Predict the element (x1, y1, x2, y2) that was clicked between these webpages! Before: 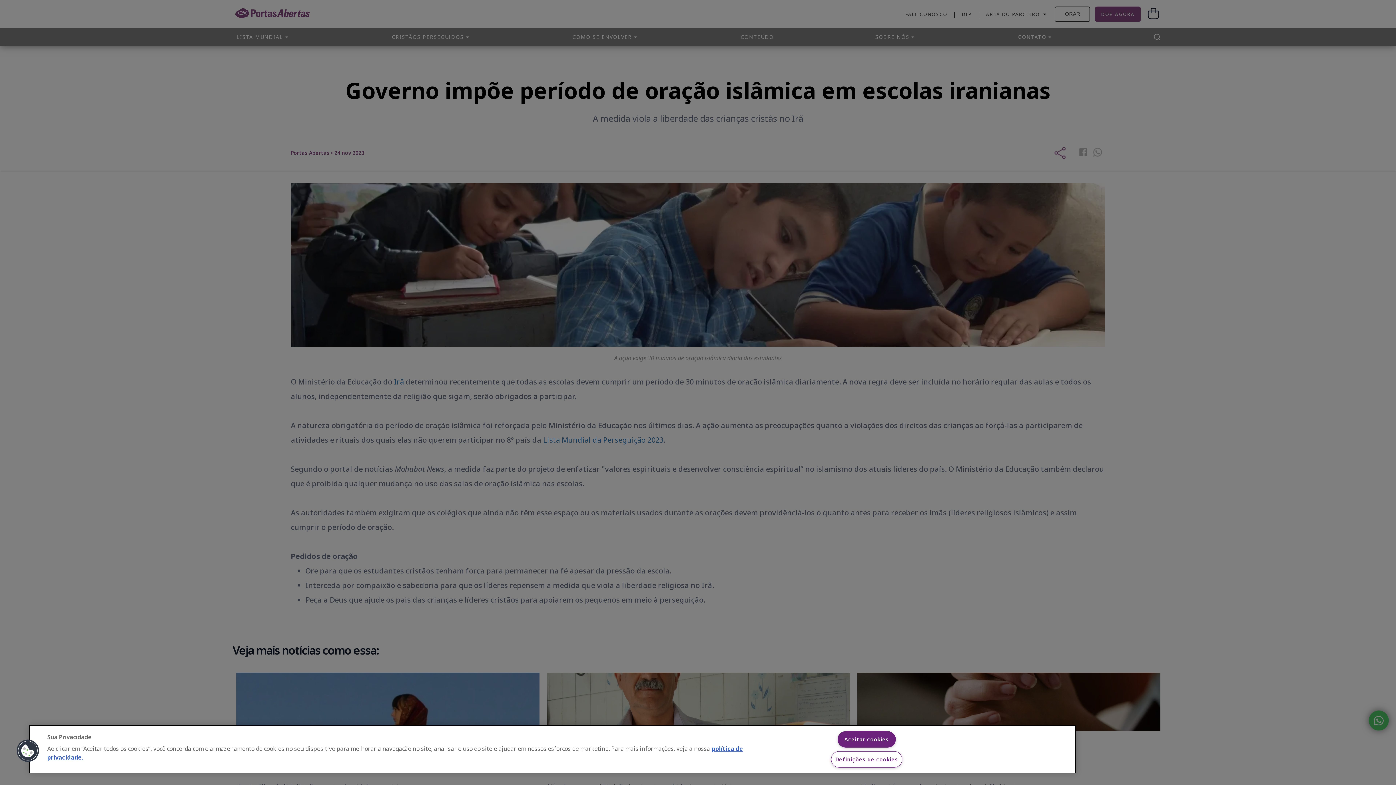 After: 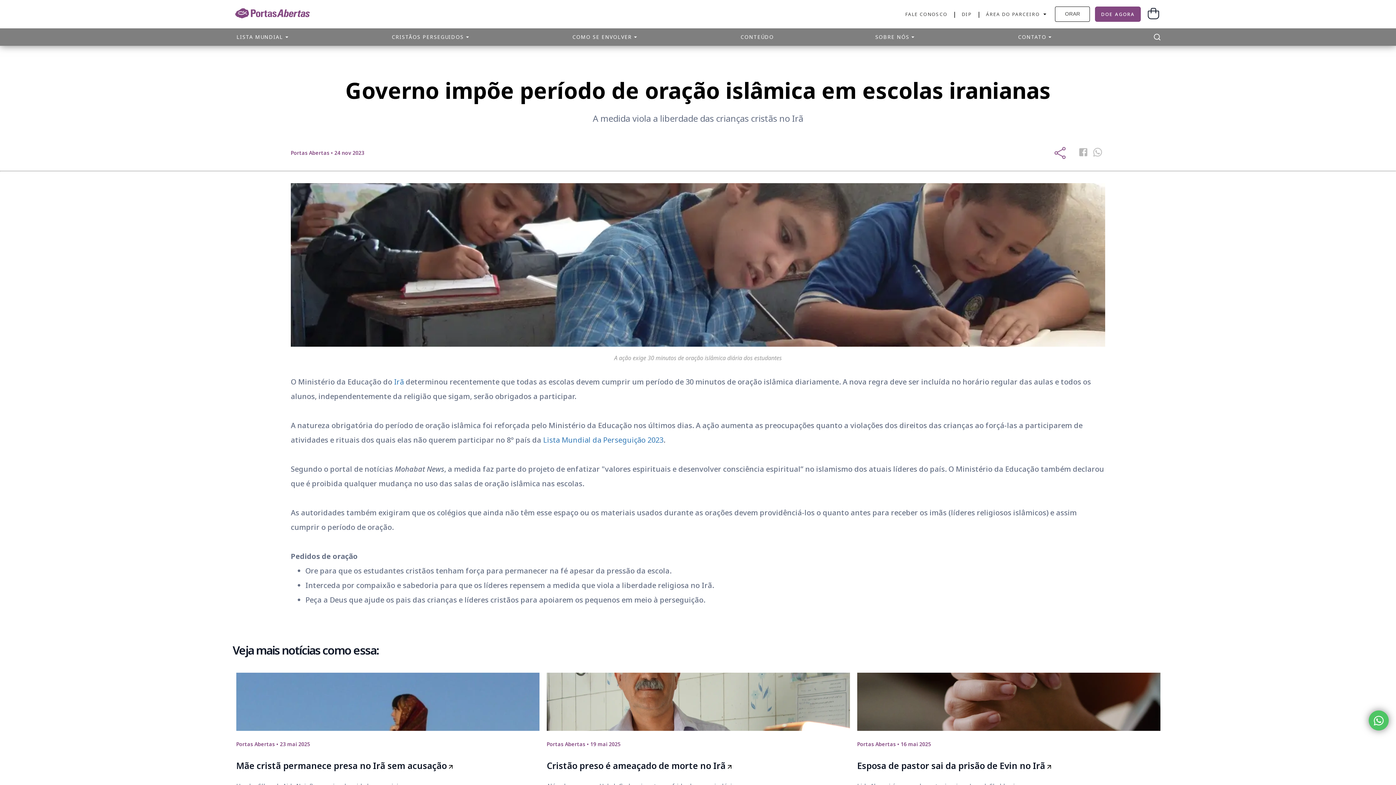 Action: bbox: (837, 731, 896, 748) label: Aceitar cookies